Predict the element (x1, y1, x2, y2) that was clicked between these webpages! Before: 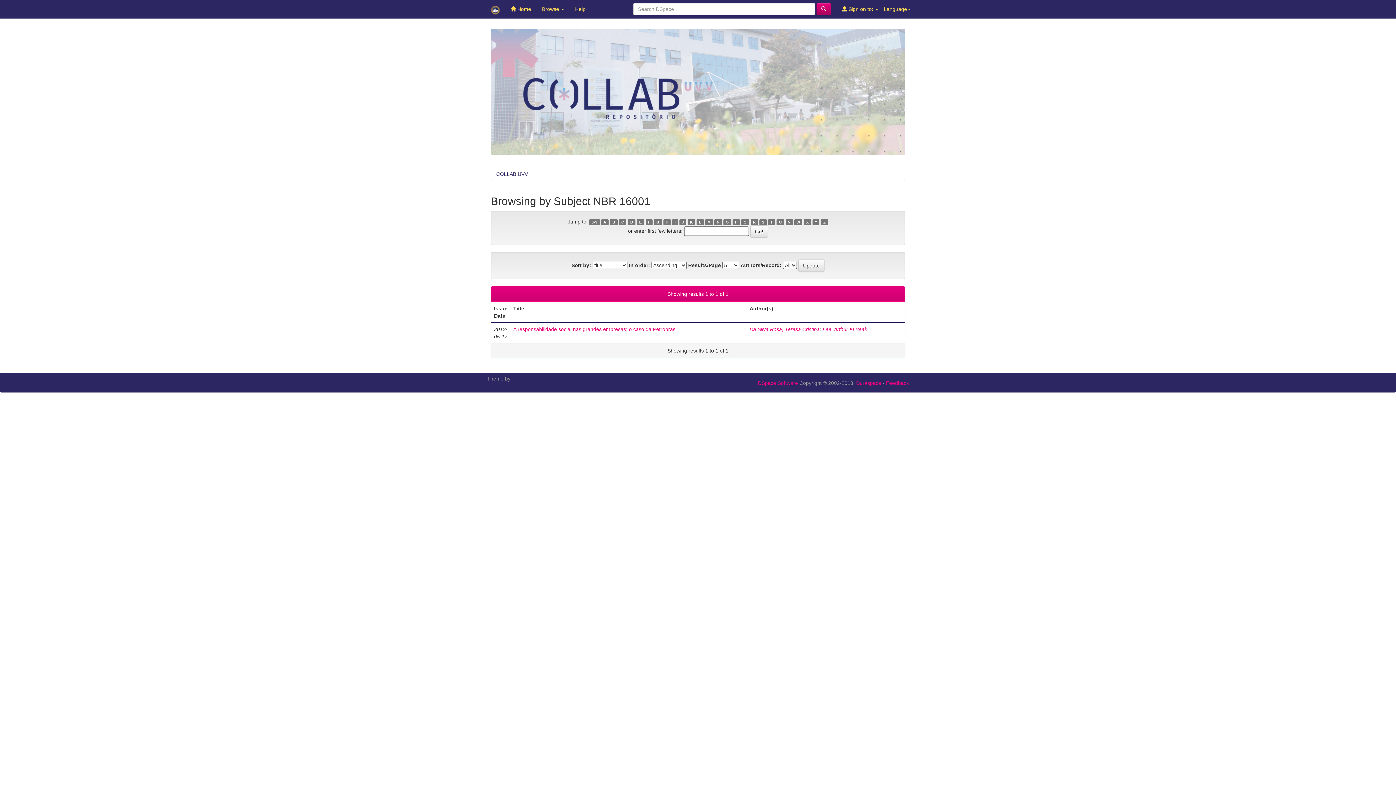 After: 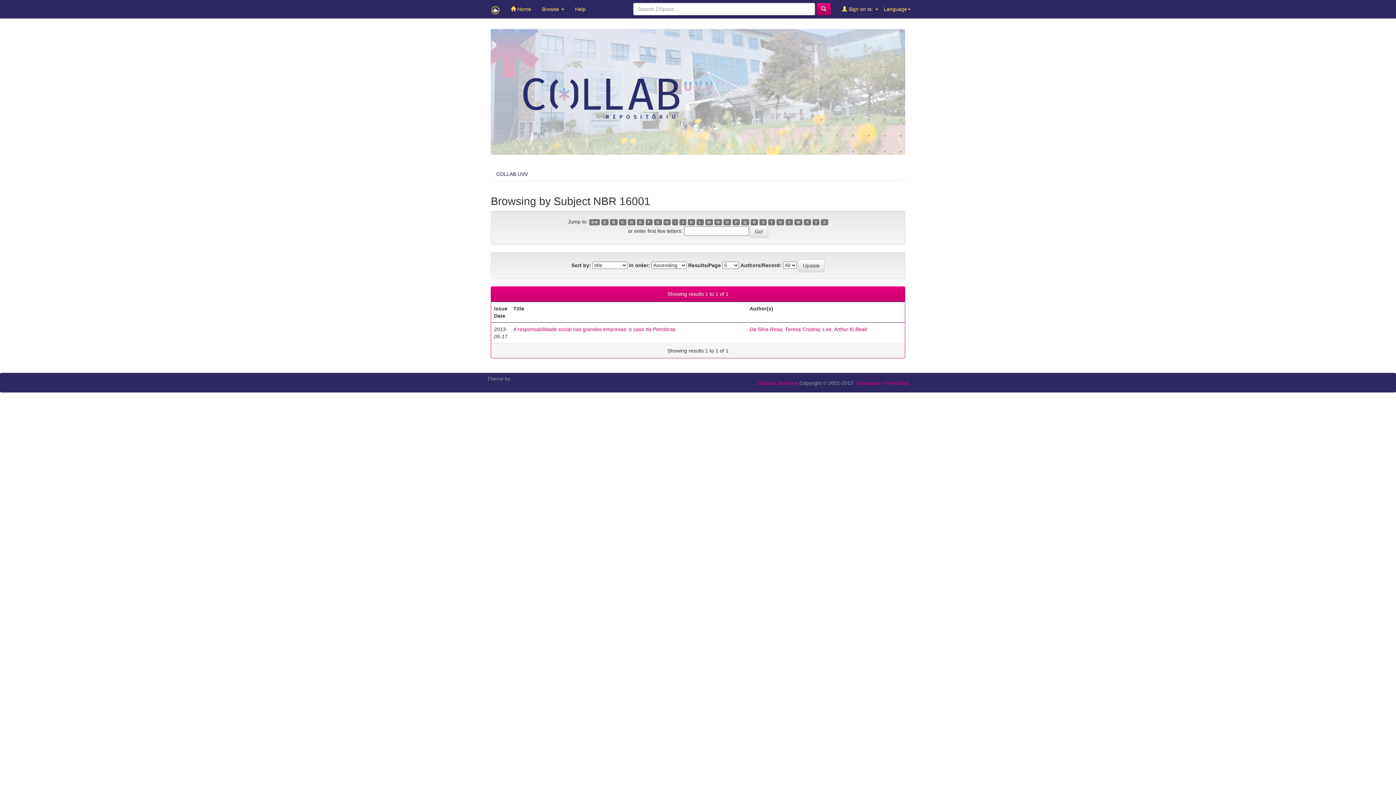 Action: bbox: (672, 219, 678, 225) label: I